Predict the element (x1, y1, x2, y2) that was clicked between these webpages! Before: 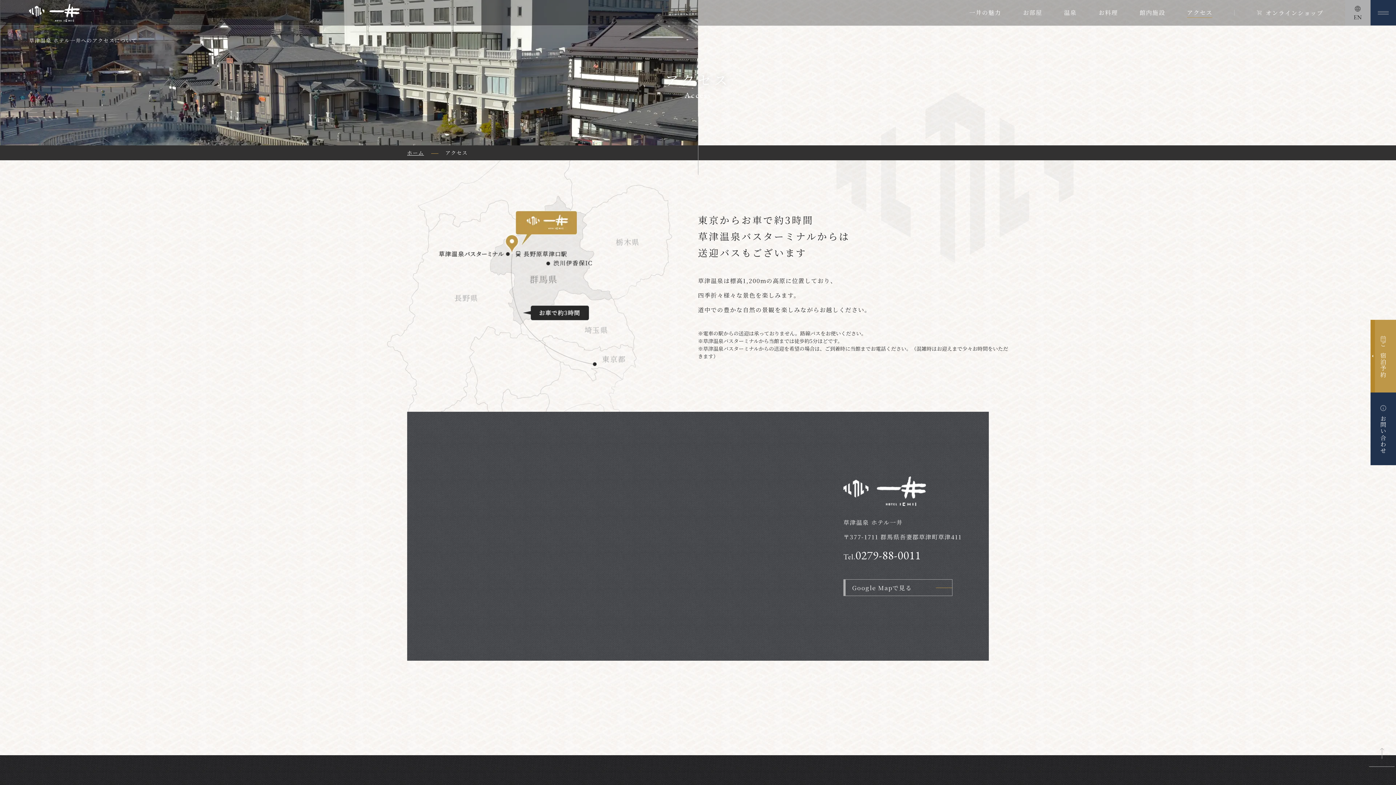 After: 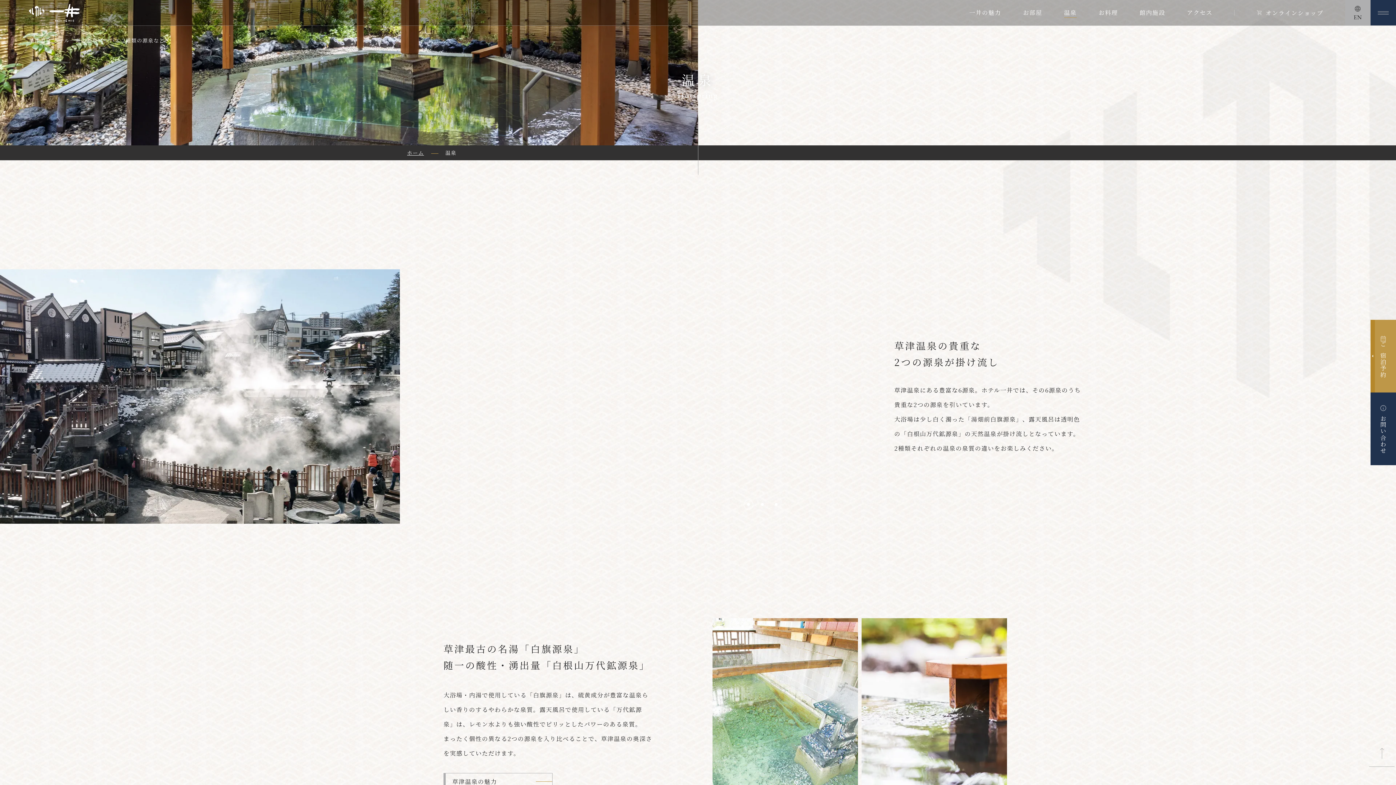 Action: label: 温泉 bbox: (1064, 7, 1077, 16)